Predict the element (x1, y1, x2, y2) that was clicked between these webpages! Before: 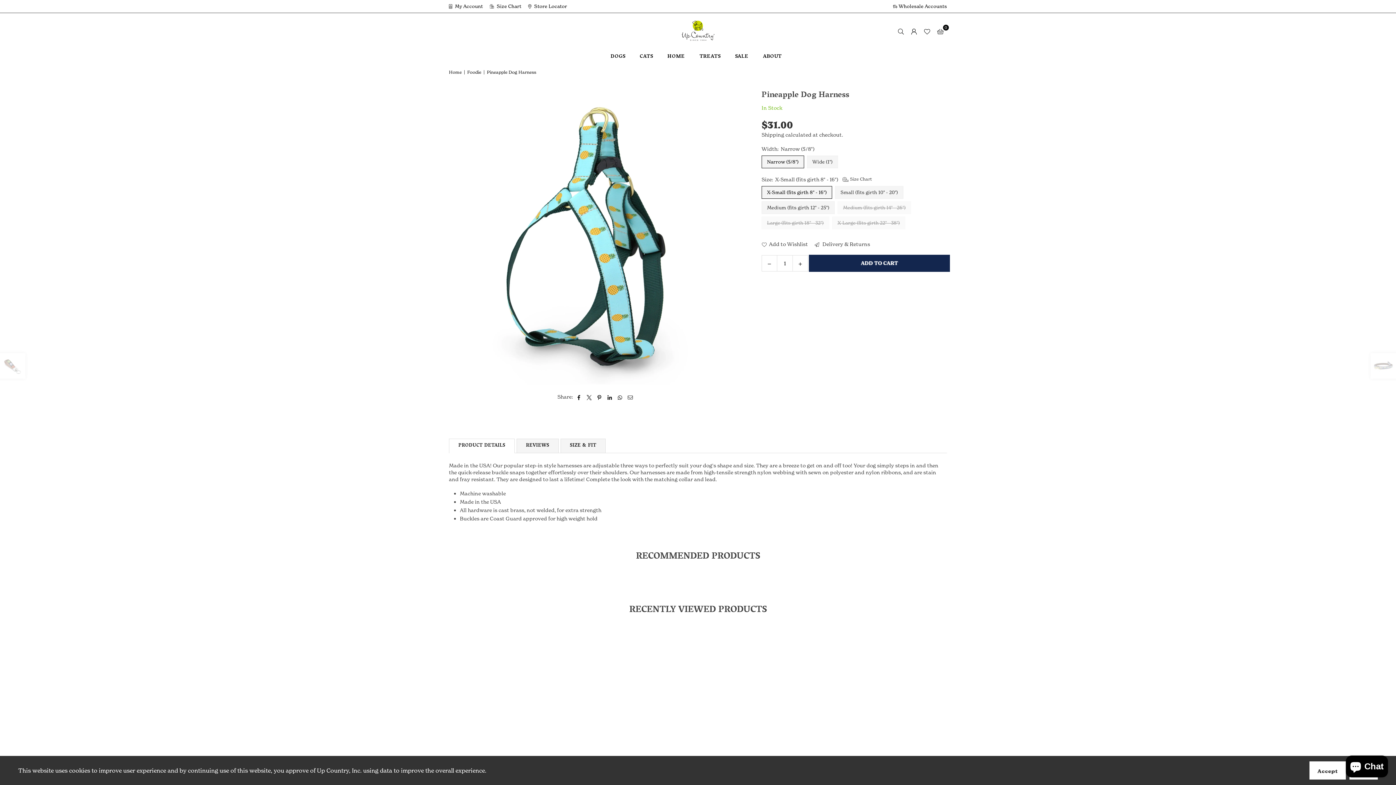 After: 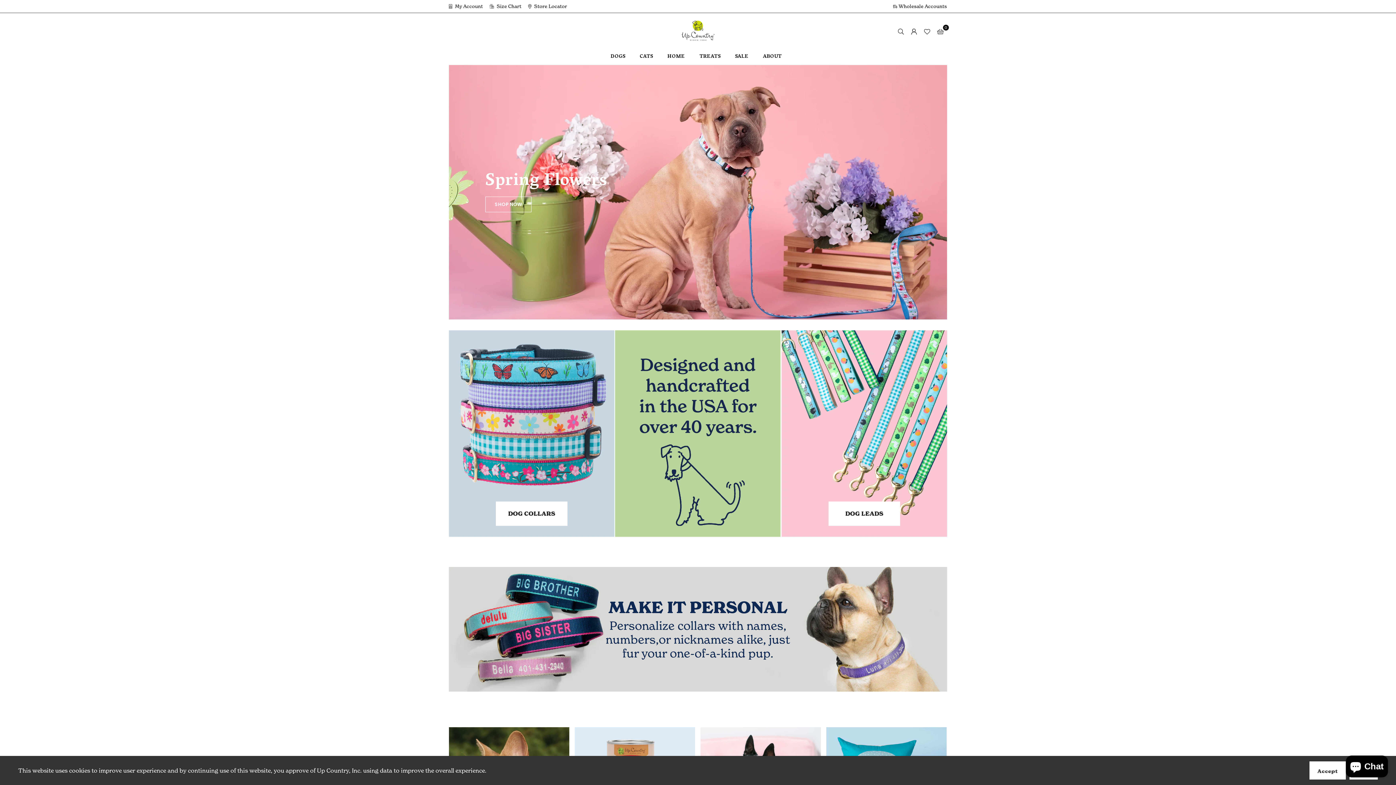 Action: label: Home bbox: (449, 69, 462, 75)